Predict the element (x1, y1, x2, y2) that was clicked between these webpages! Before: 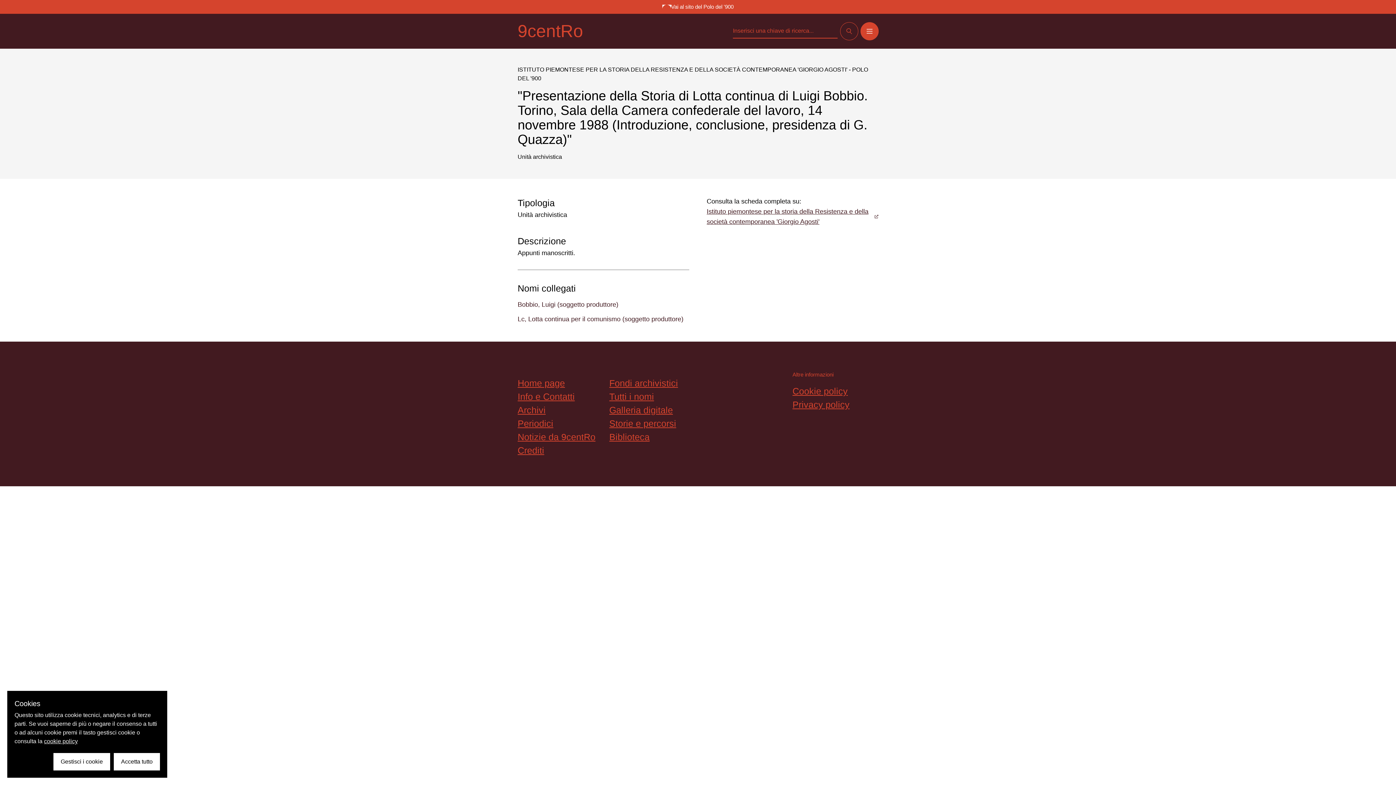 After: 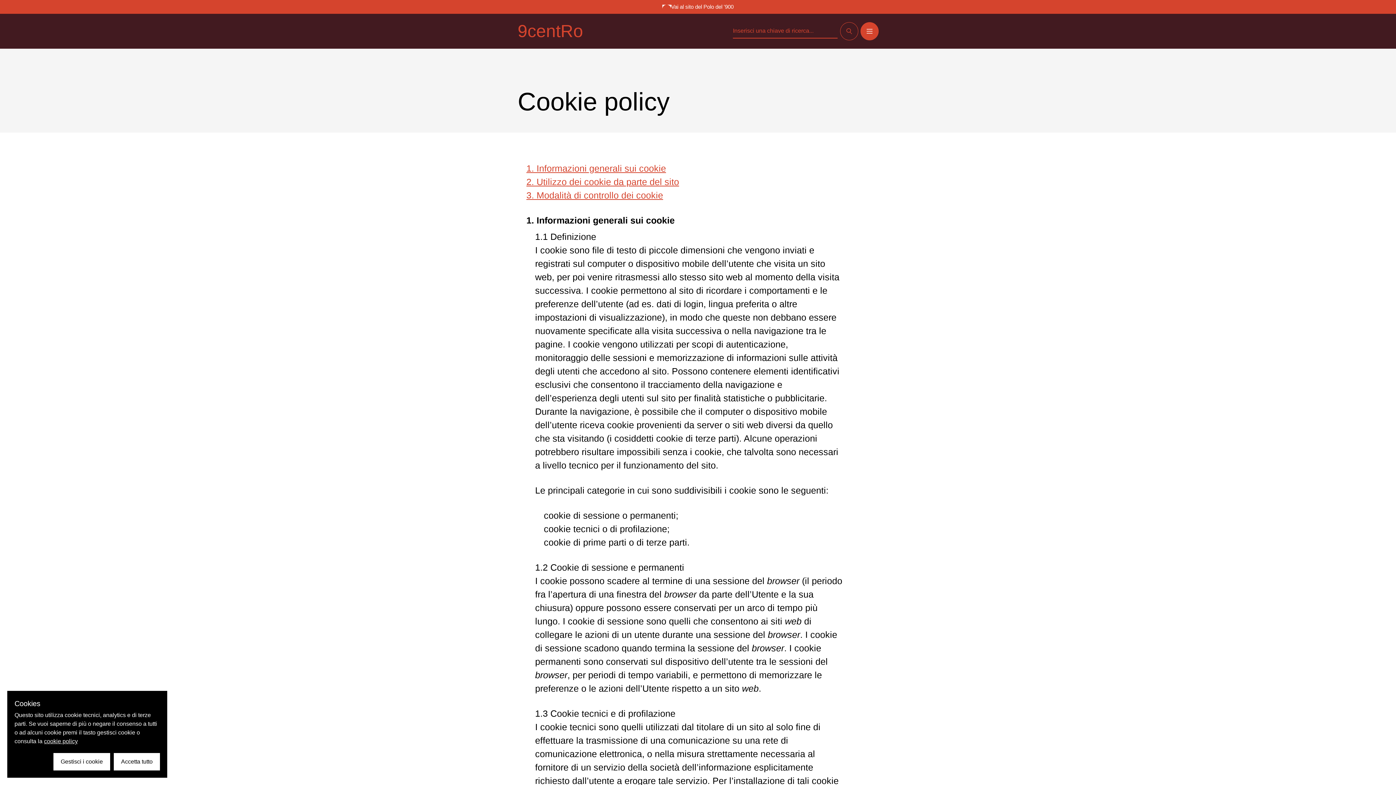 Action: label: cookie policy bbox: (44, 738, 77, 744)